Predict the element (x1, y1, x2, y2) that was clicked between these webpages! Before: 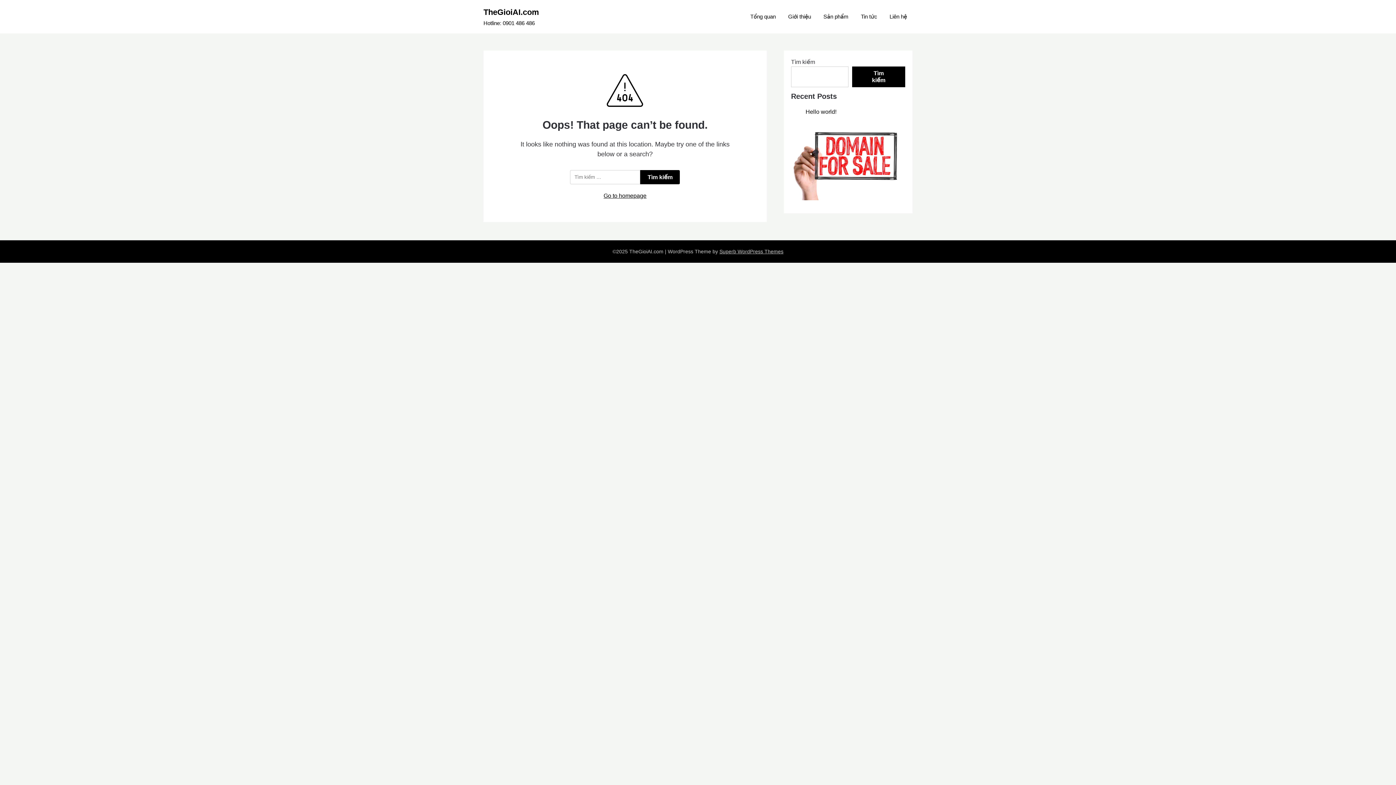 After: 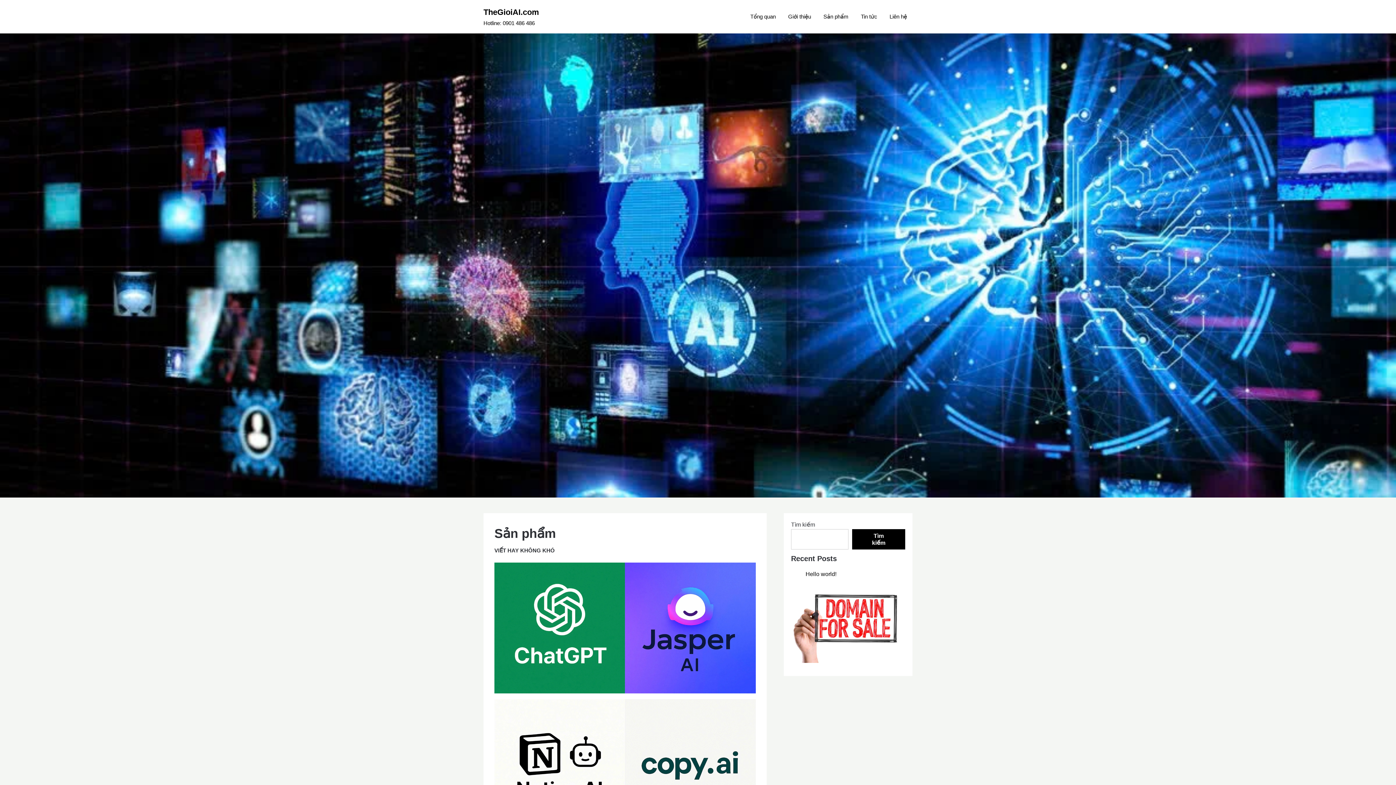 Action: label: Sản phẩm bbox: (818, 4, 854, 28)